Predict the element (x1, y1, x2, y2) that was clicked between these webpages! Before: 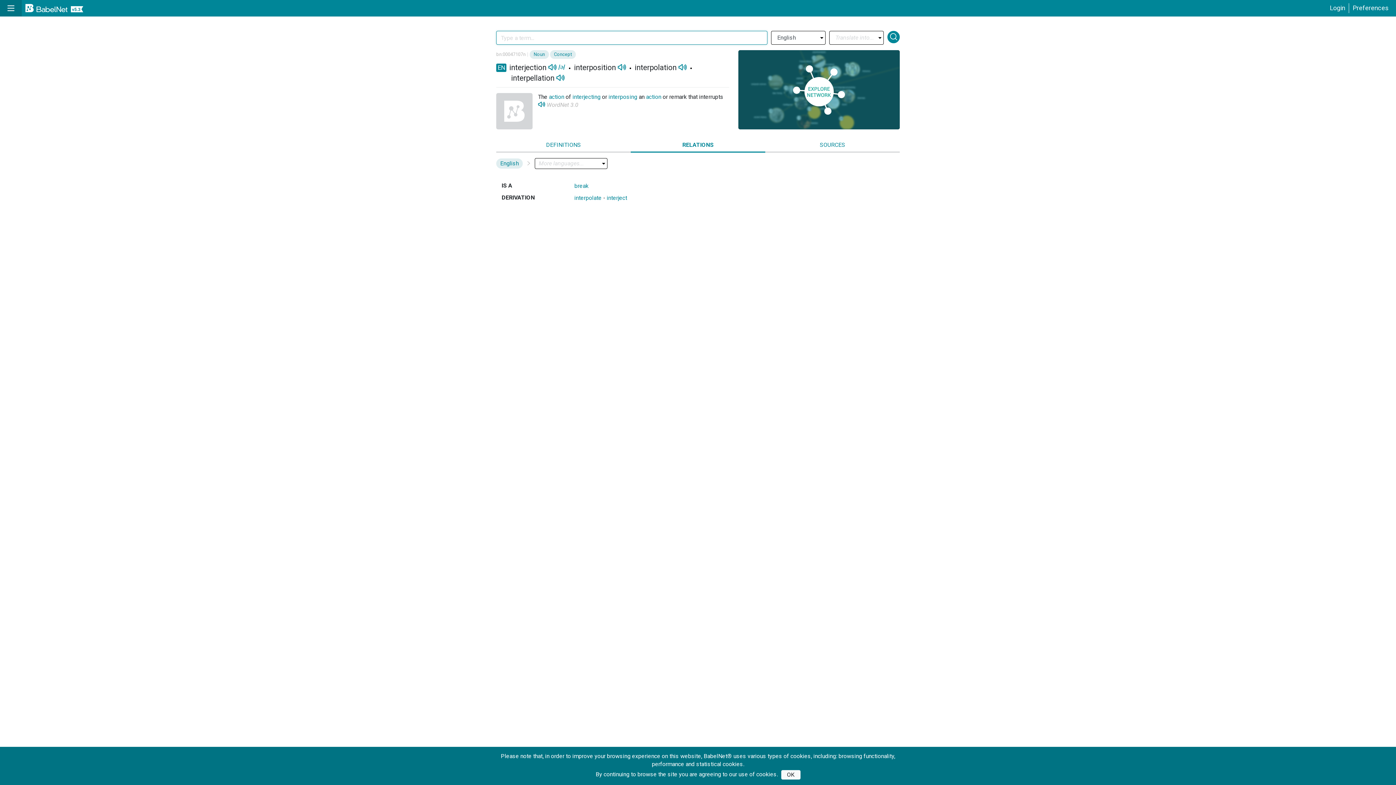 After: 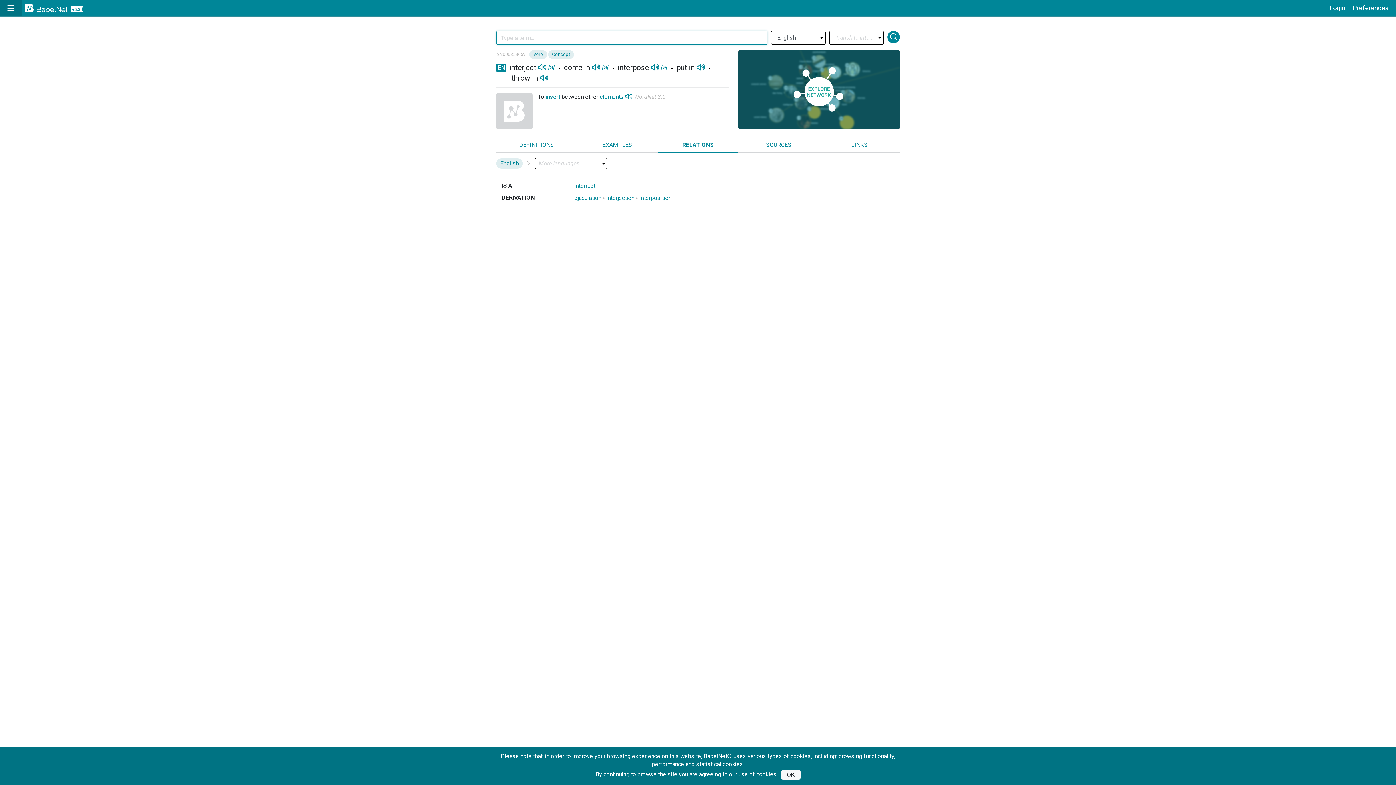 Action: label: interjecting bbox: (572, 93, 600, 100)